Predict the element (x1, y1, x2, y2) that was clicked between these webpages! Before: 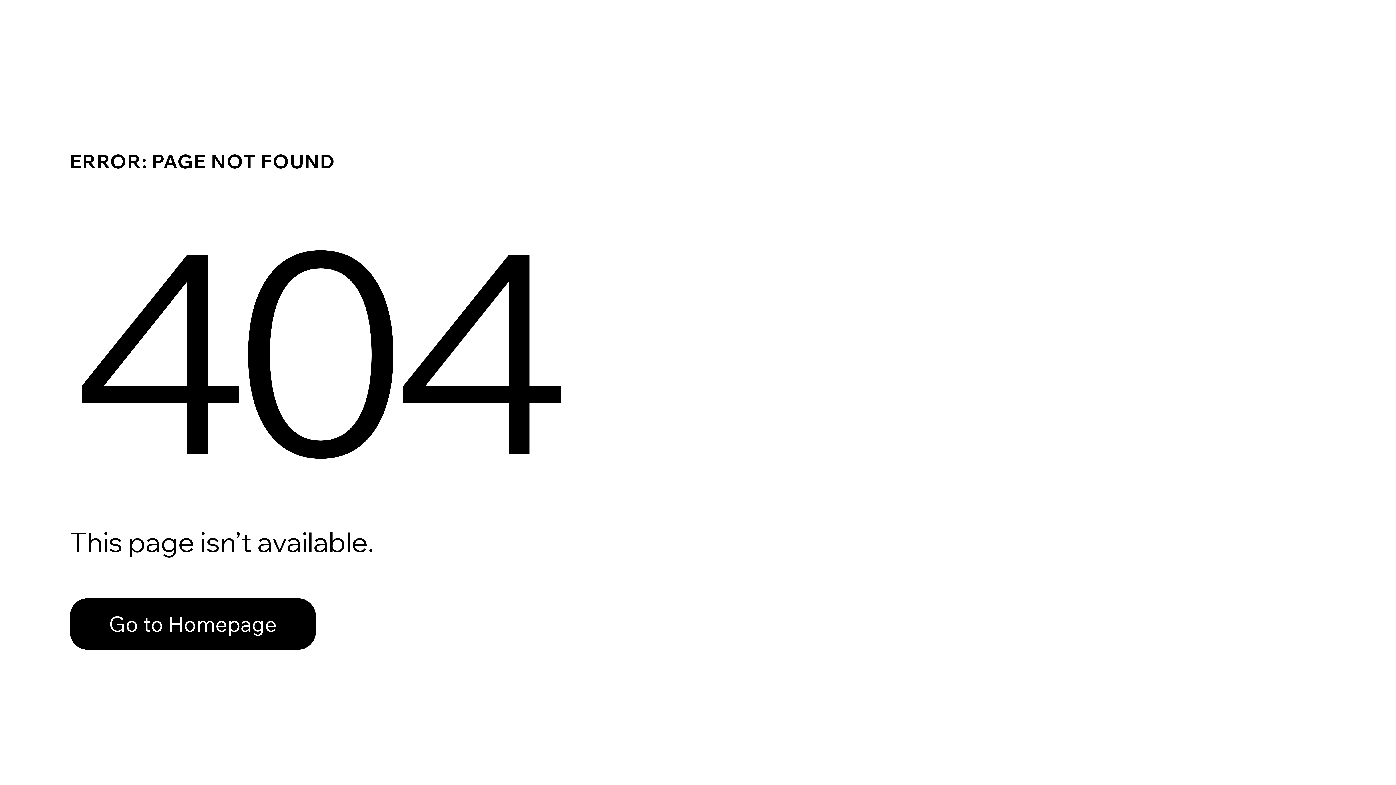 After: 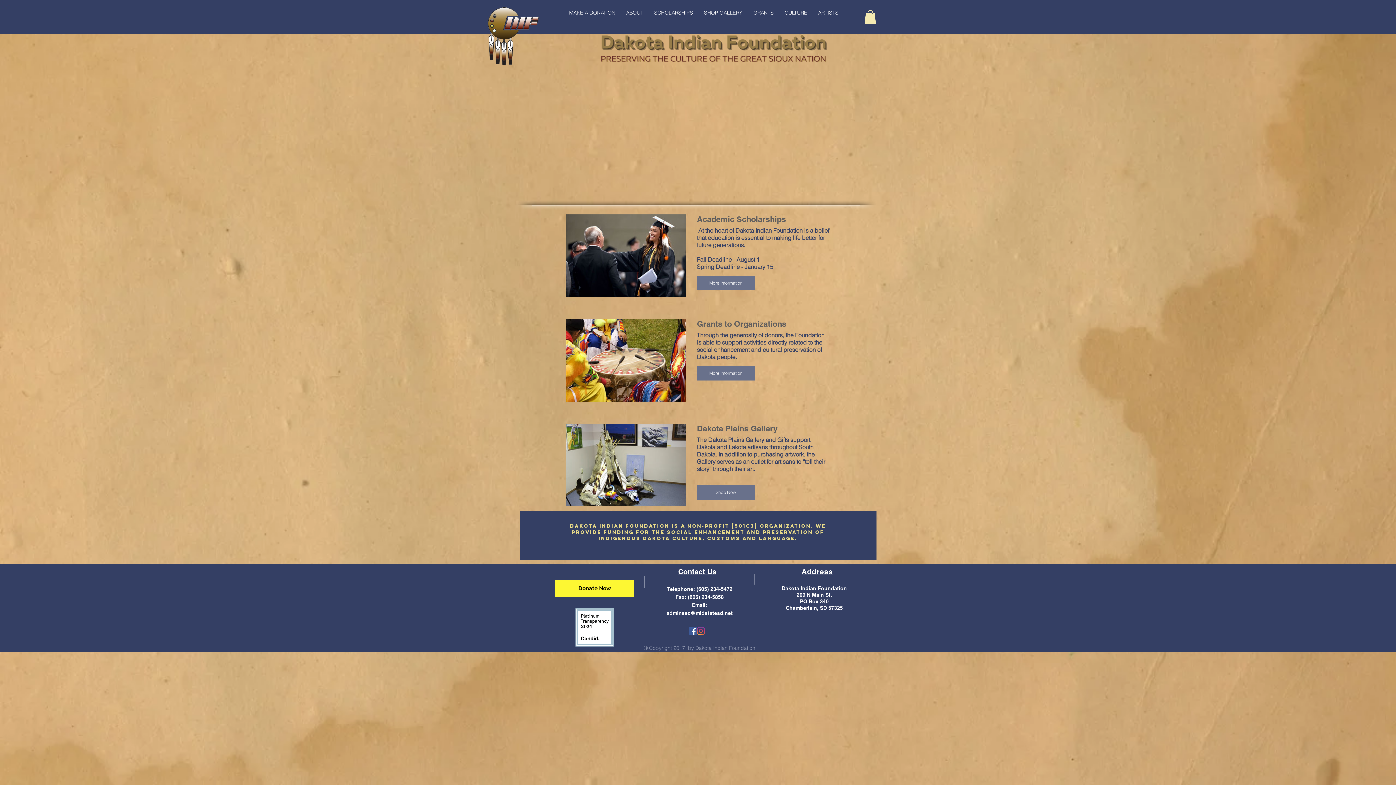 Action: bbox: (69, 598, 316, 650) label: Go to Homepage